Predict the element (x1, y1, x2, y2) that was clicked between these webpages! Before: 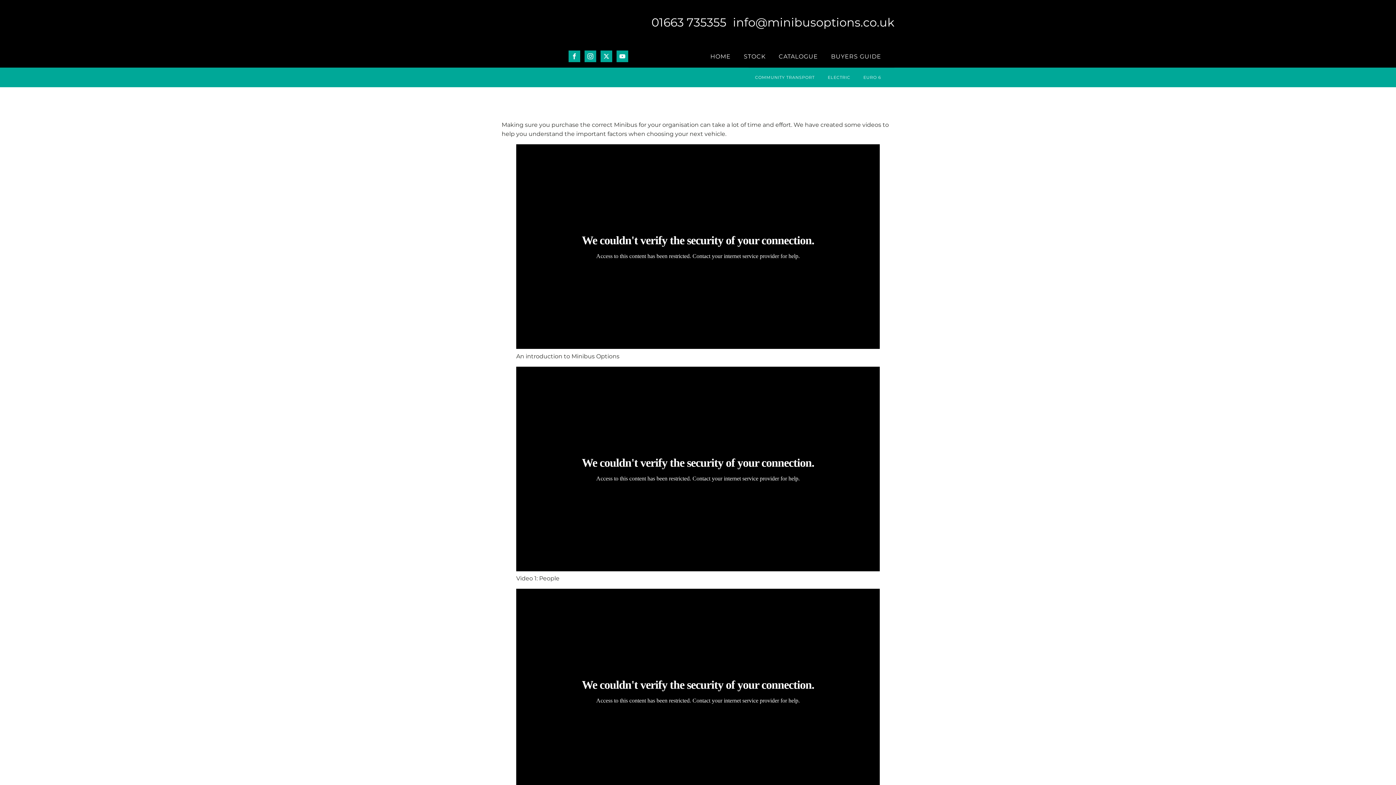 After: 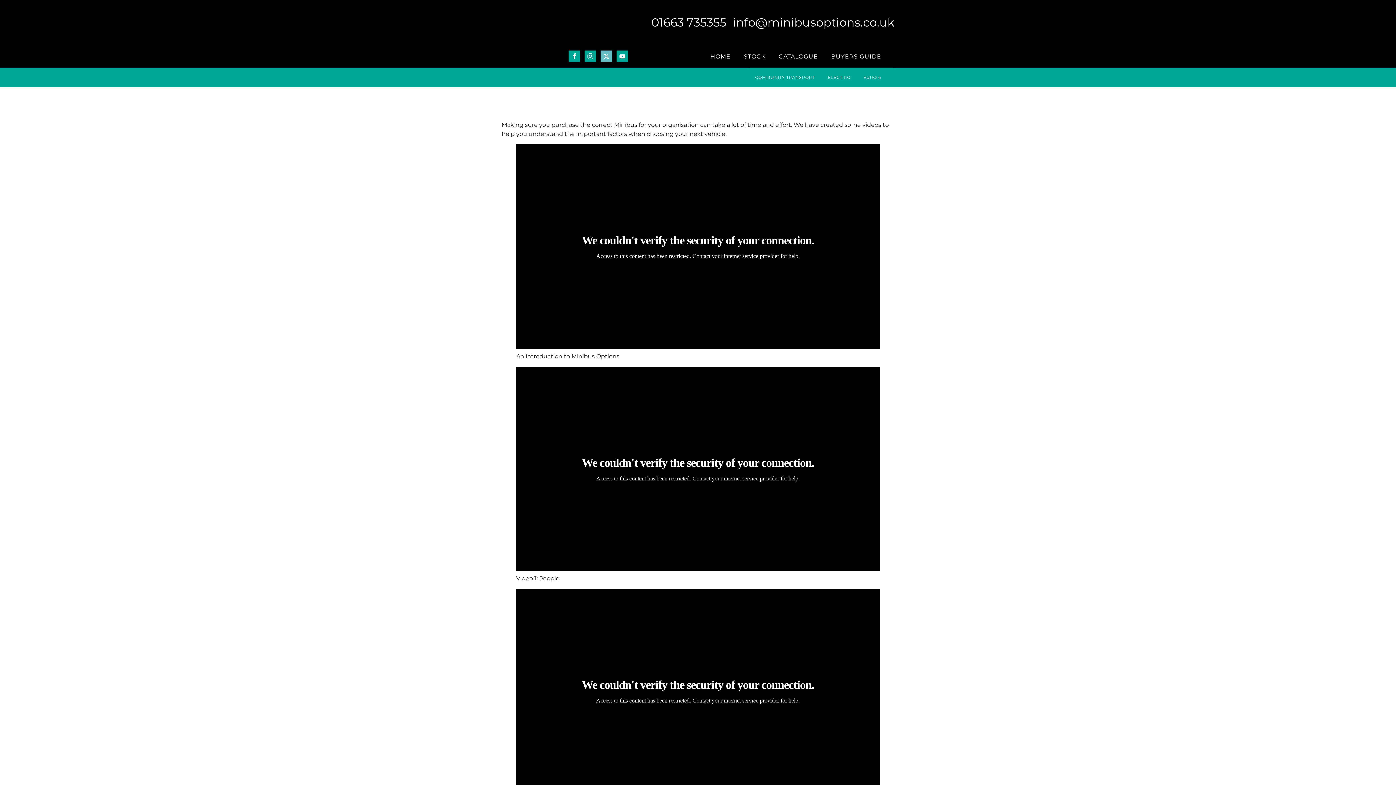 Action: bbox: (600, 50, 612, 62)